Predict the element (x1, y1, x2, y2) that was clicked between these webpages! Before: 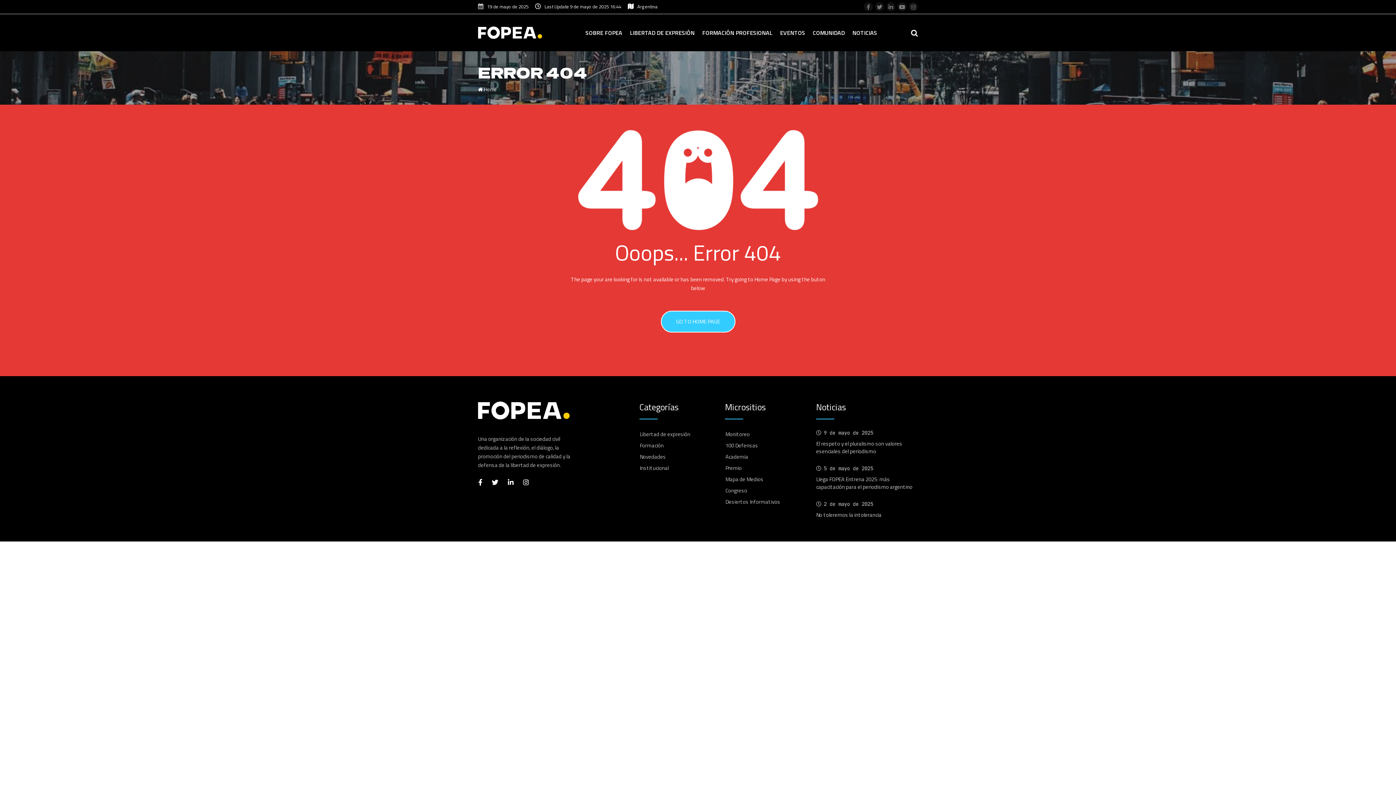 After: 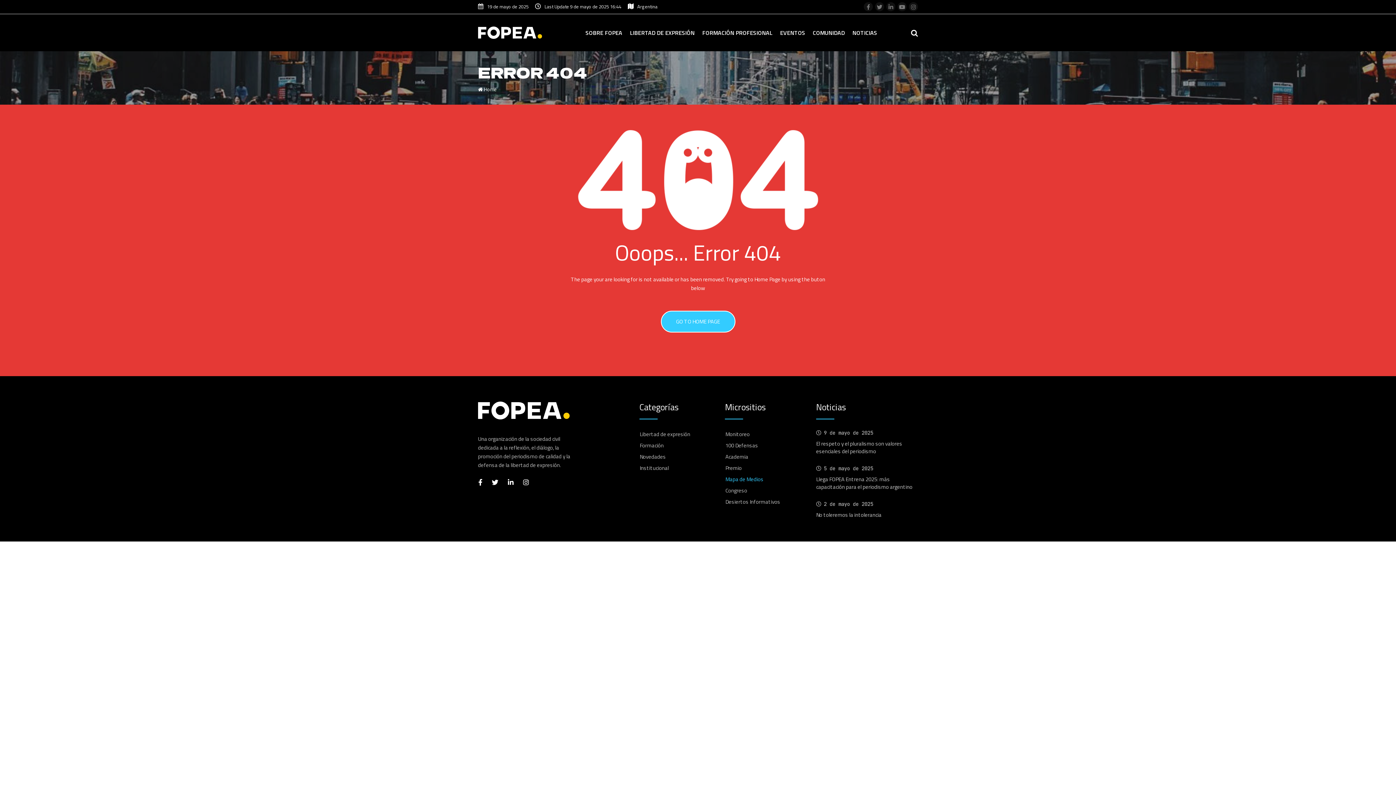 Action: bbox: (725, 475, 763, 483) label: Mapa de Medios